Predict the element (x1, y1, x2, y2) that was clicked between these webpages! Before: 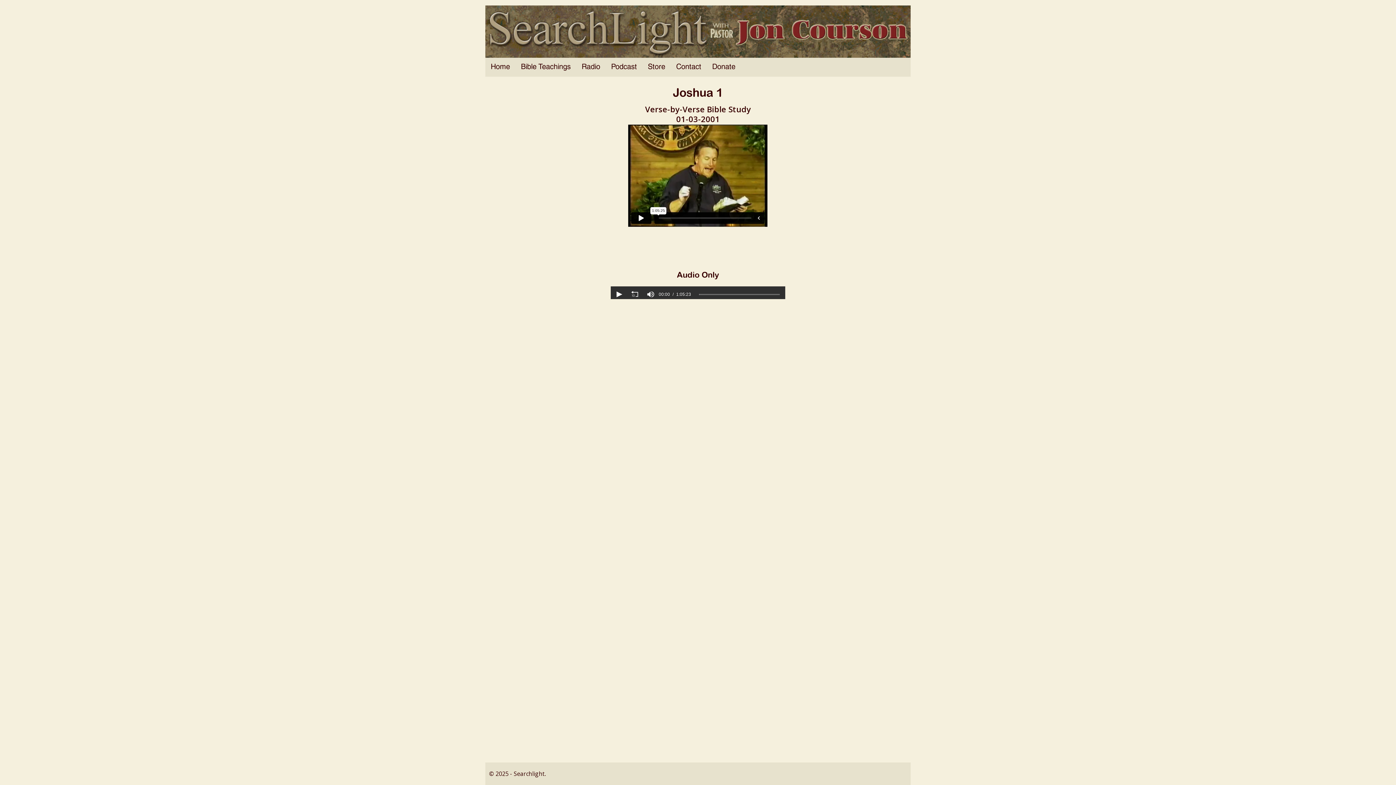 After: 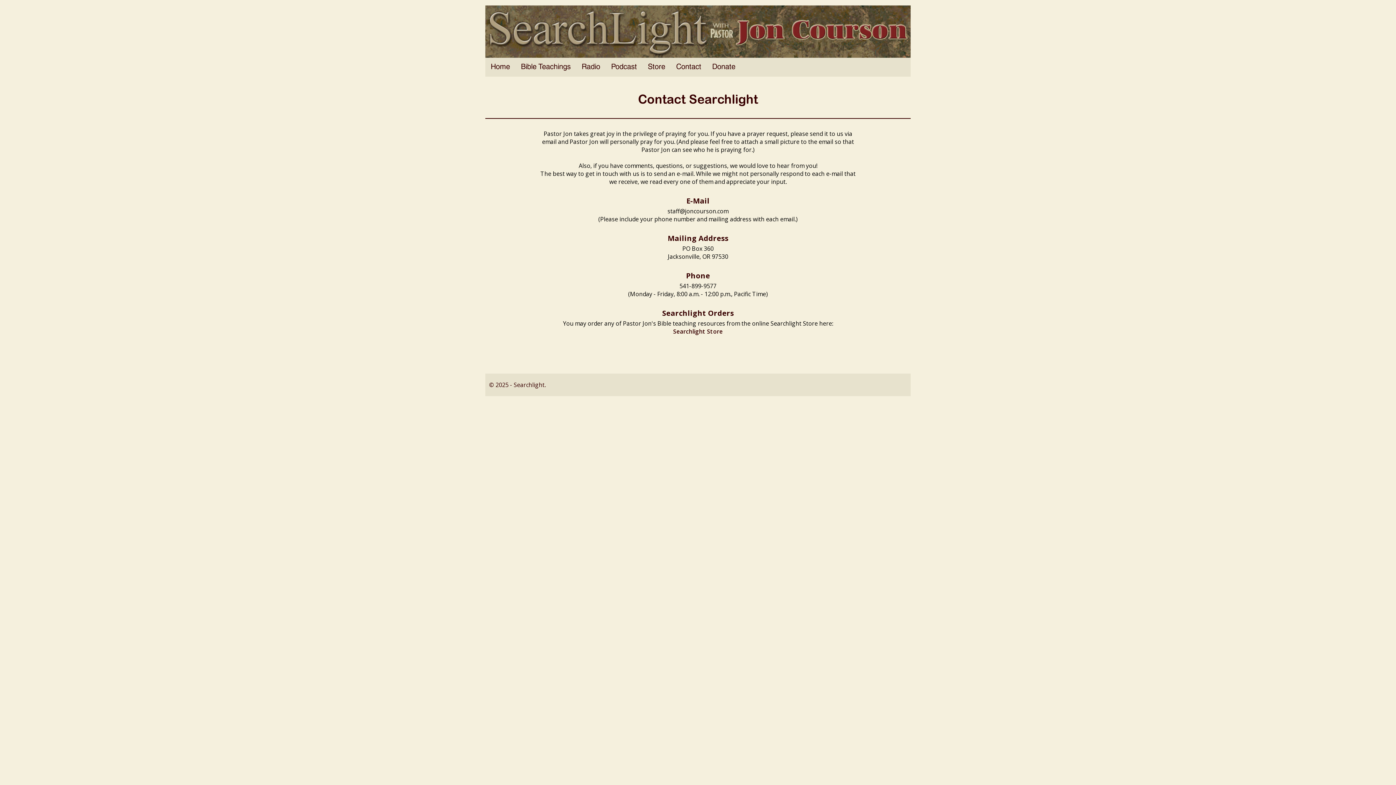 Action: bbox: (670, 57, 706, 76) label: Contact